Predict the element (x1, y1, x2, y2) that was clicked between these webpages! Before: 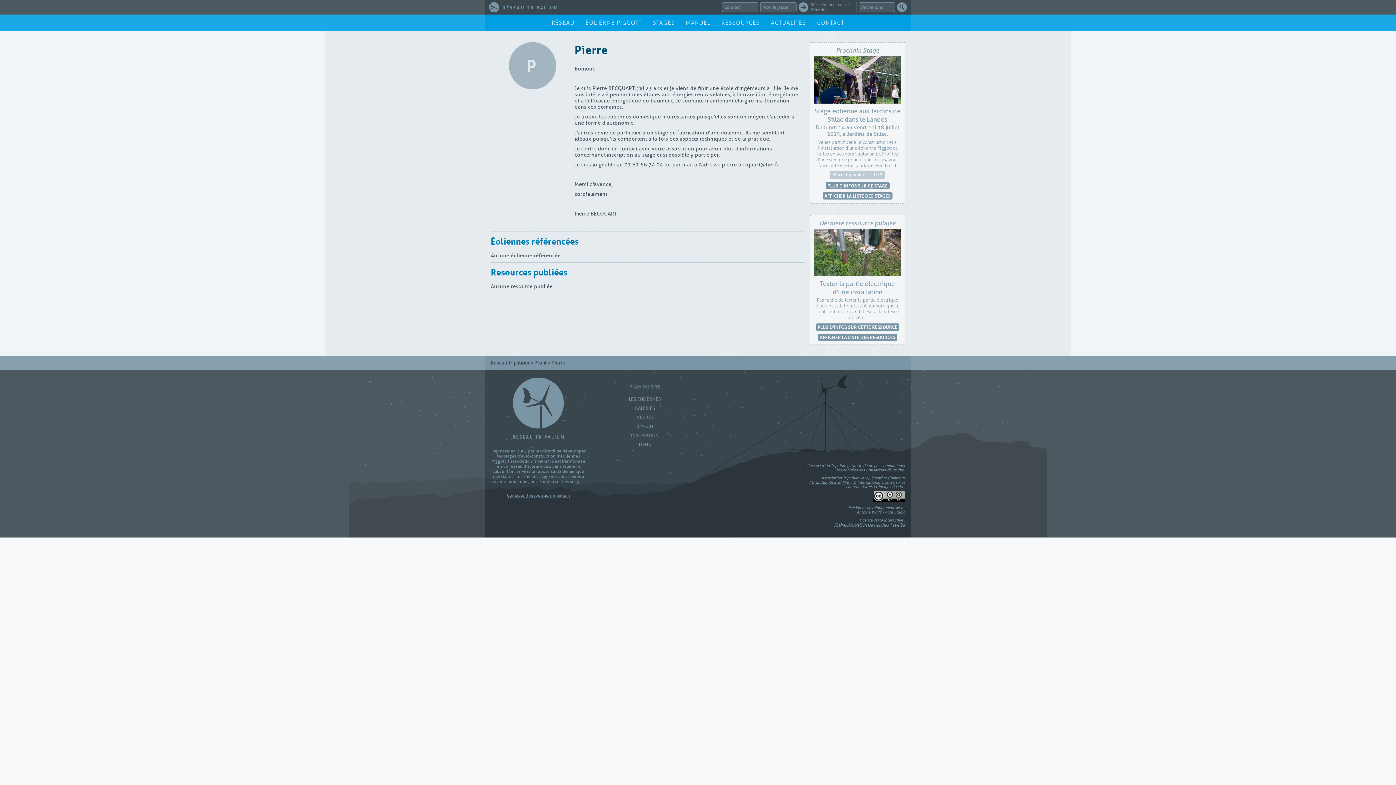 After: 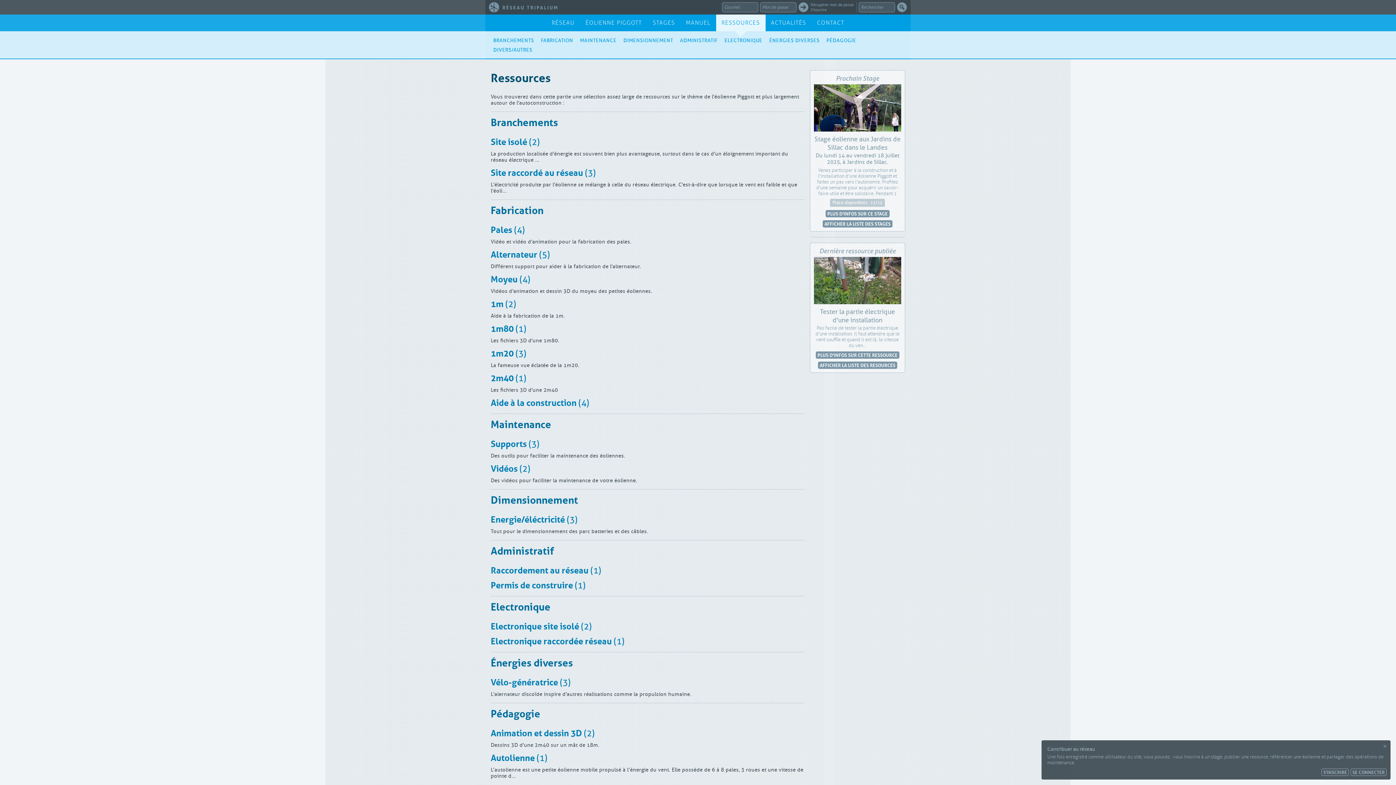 Action: bbox: (716, 14, 765, 31) label: RESSOURCES